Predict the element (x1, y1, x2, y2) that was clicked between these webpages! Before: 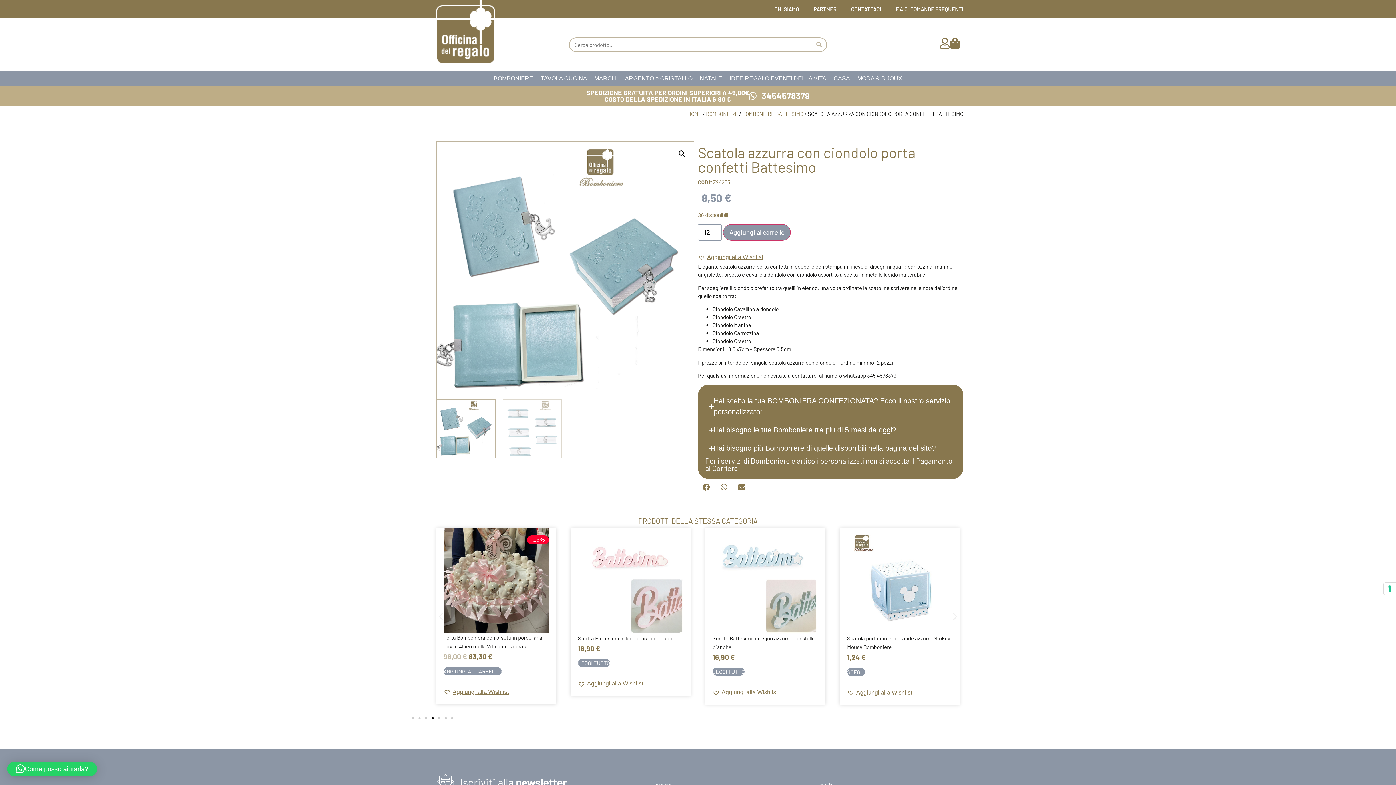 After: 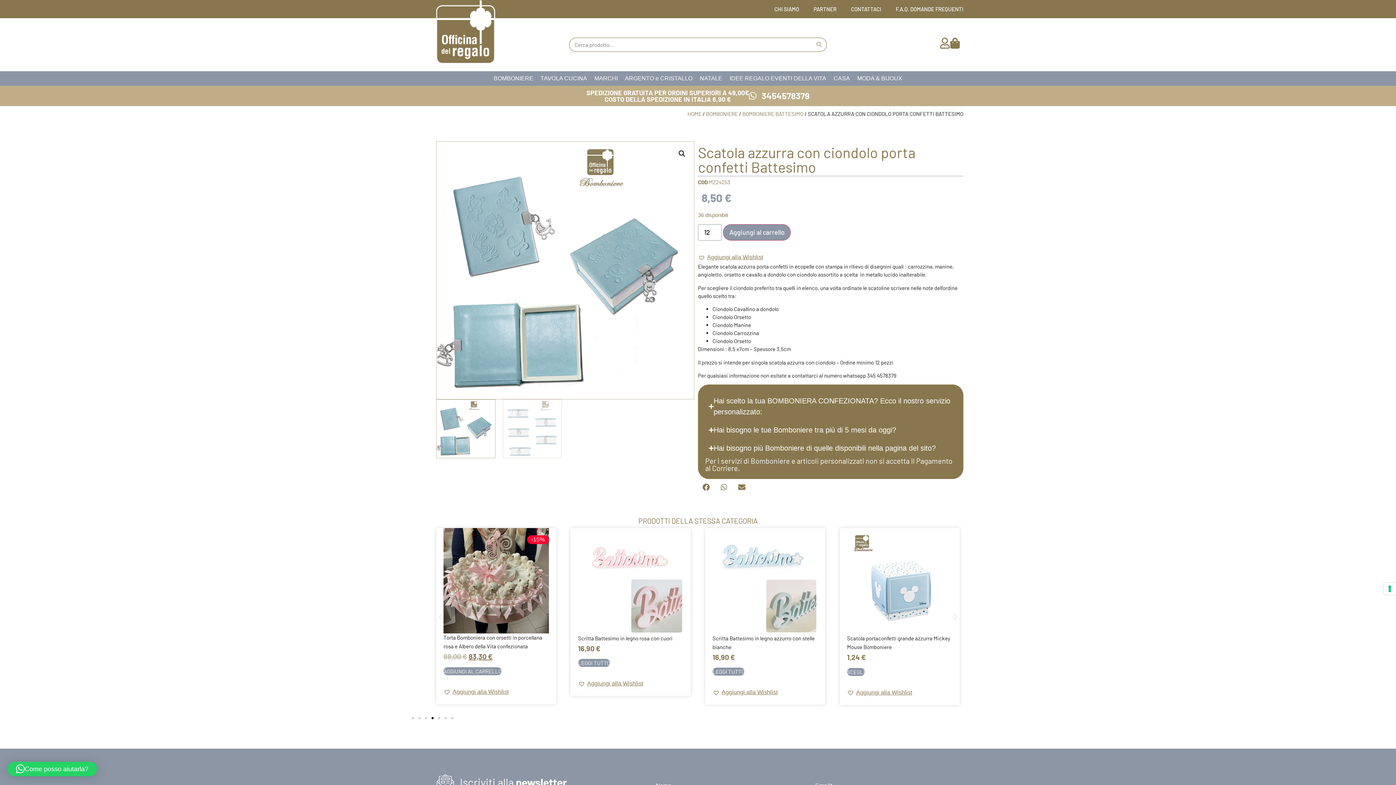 Action: bbox: (431, 717, 433, 719) label: Vai alla diapositiva 4